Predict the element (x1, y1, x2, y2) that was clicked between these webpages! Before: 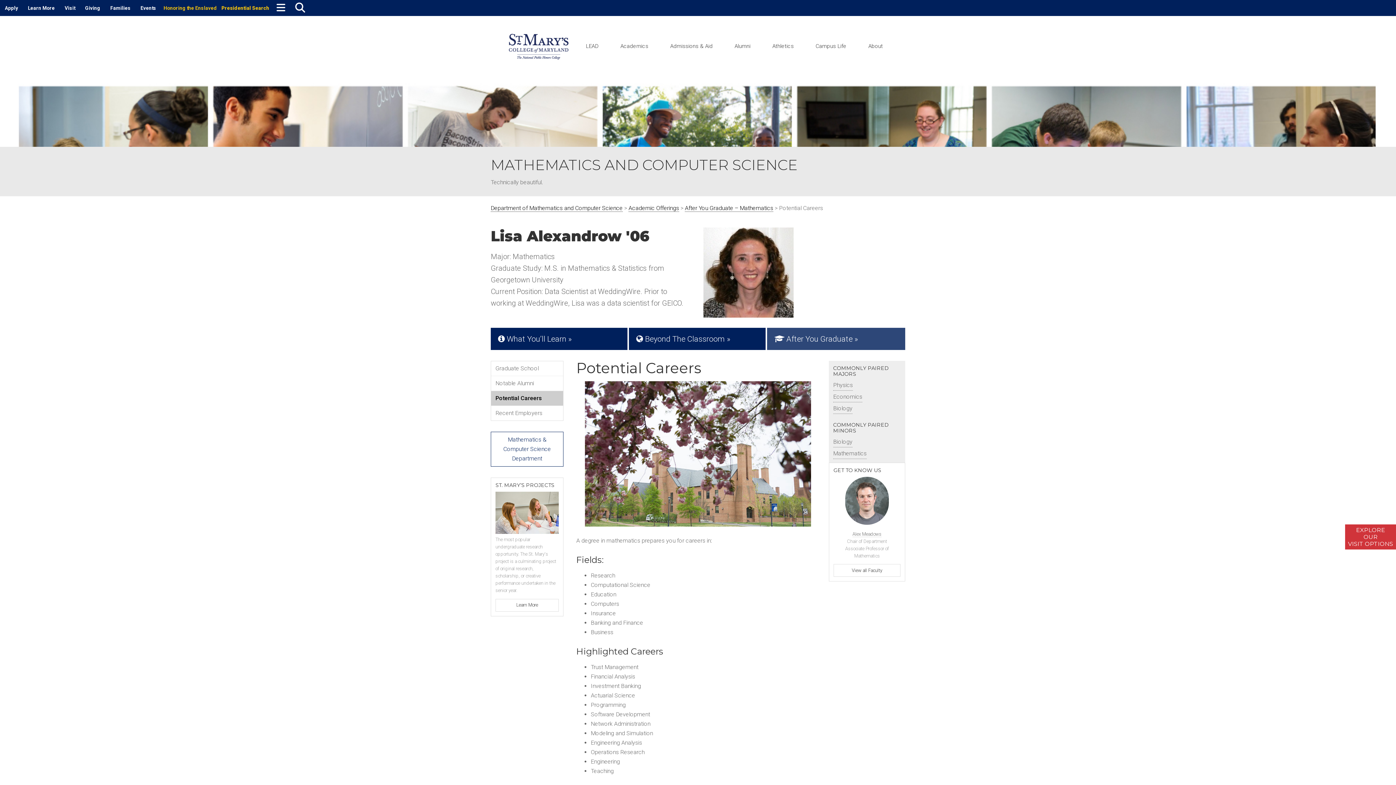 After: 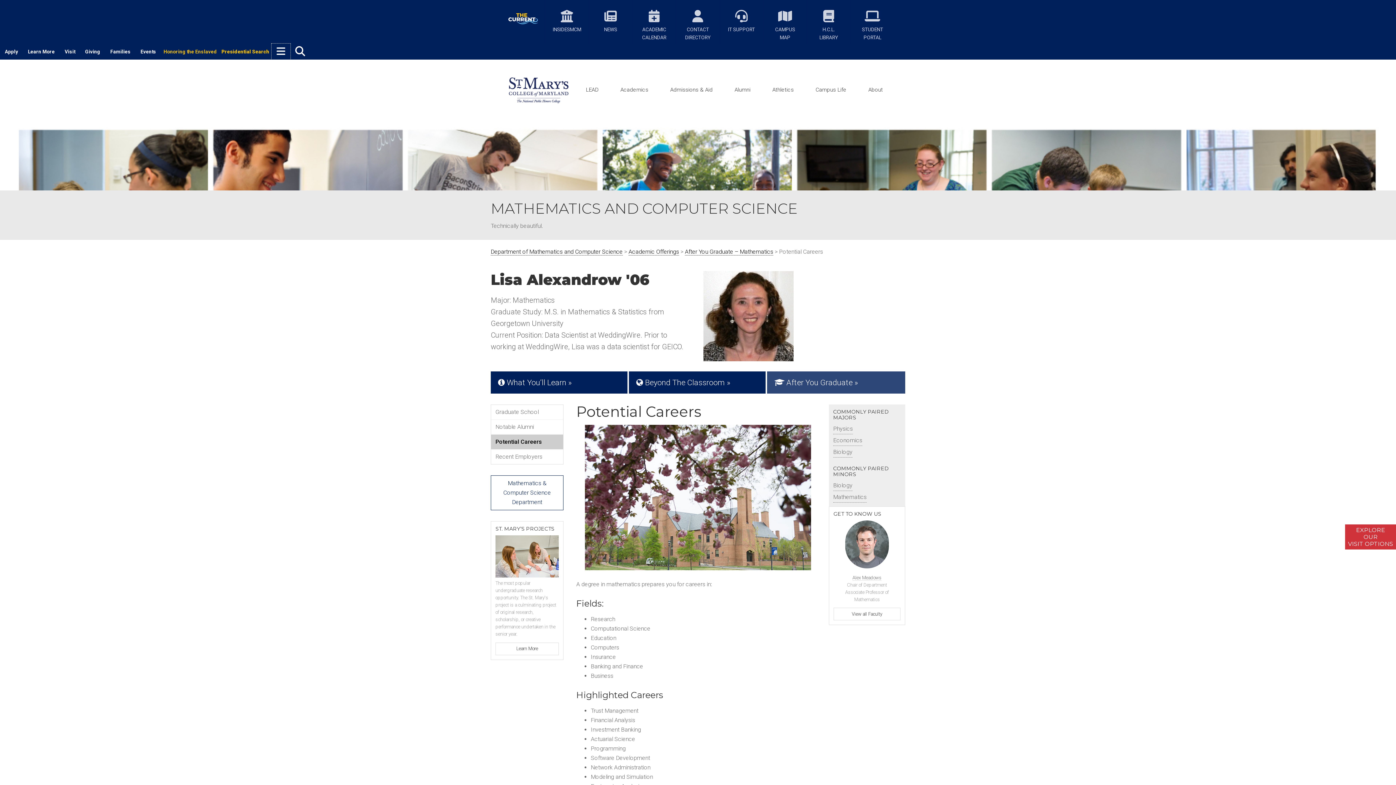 Action: bbox: (271, 0, 290, 15)